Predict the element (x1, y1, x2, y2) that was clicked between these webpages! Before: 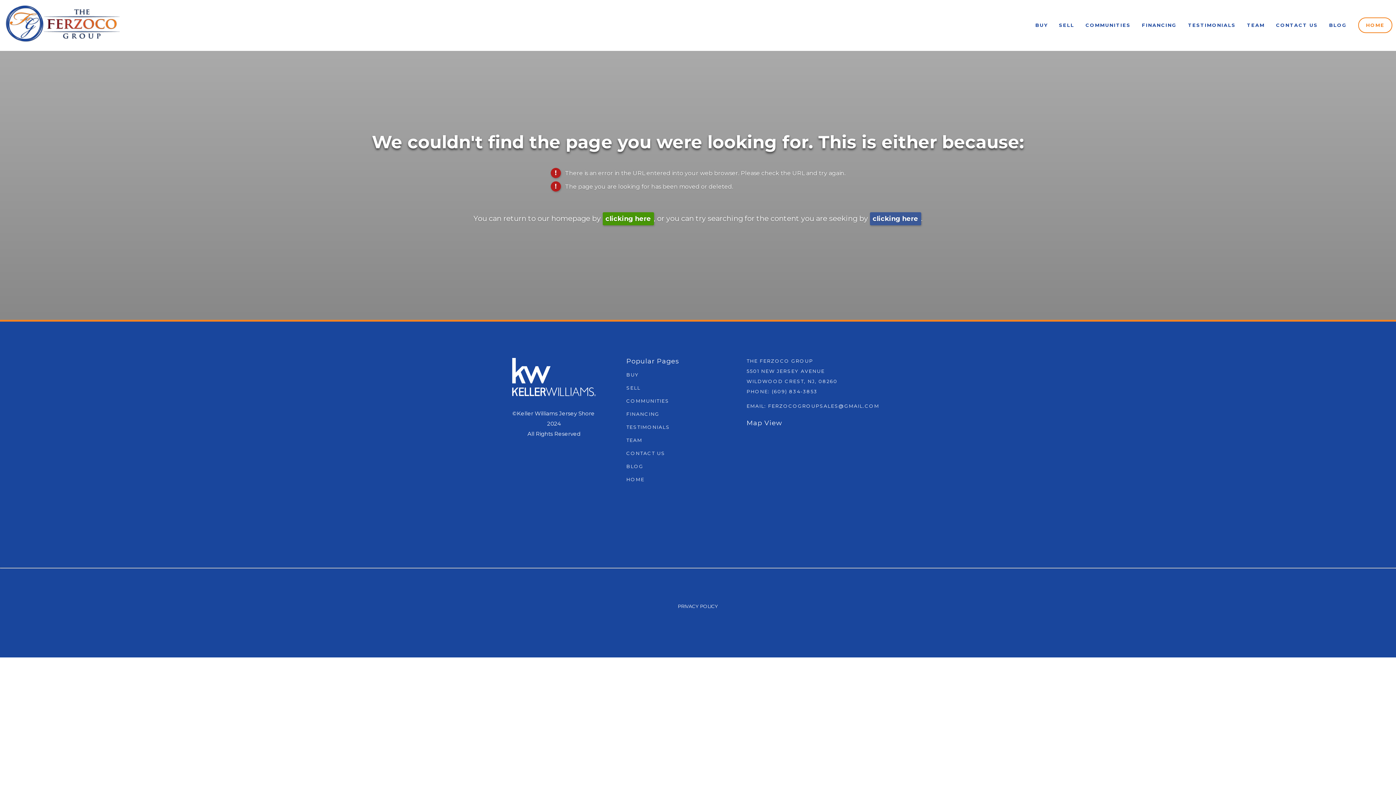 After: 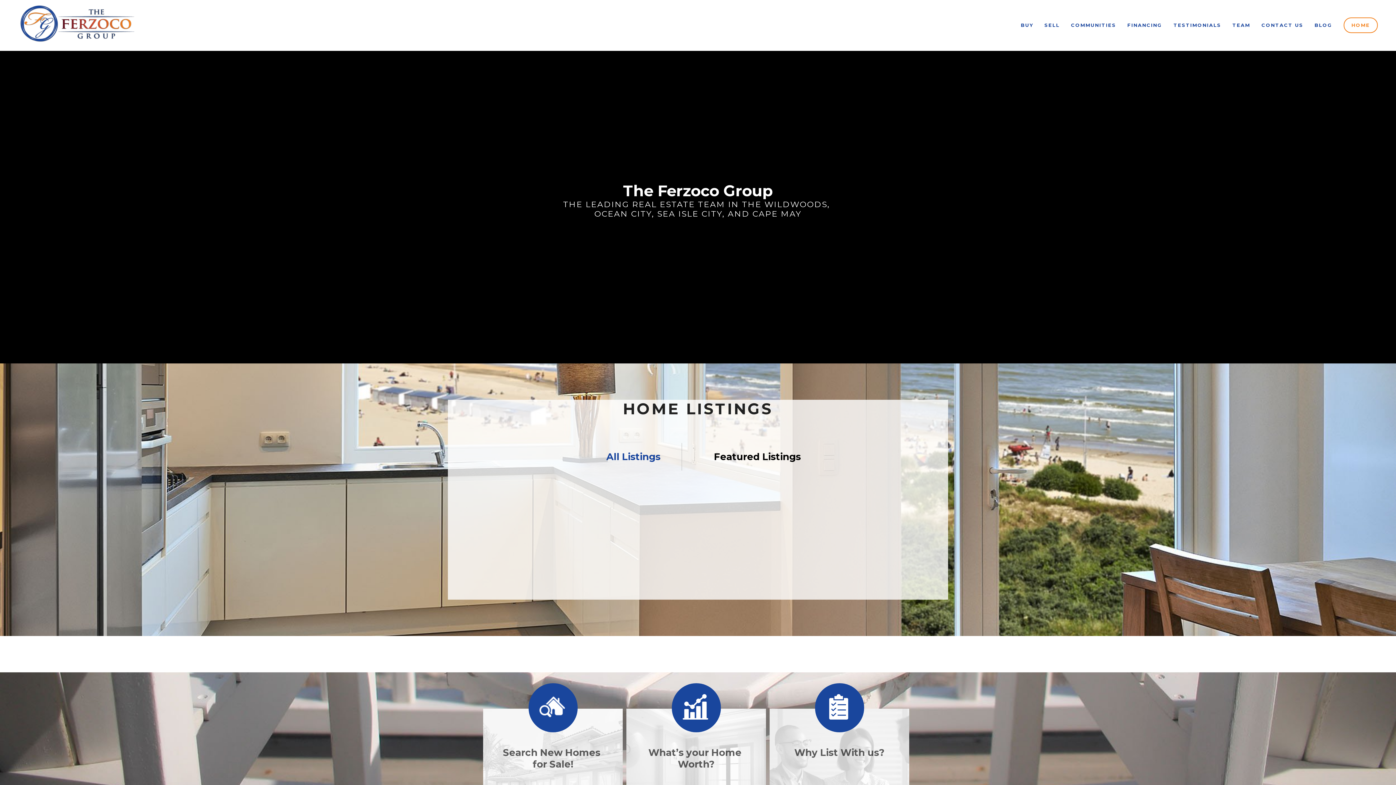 Action: label: HOME bbox: (626, 476, 644, 482)